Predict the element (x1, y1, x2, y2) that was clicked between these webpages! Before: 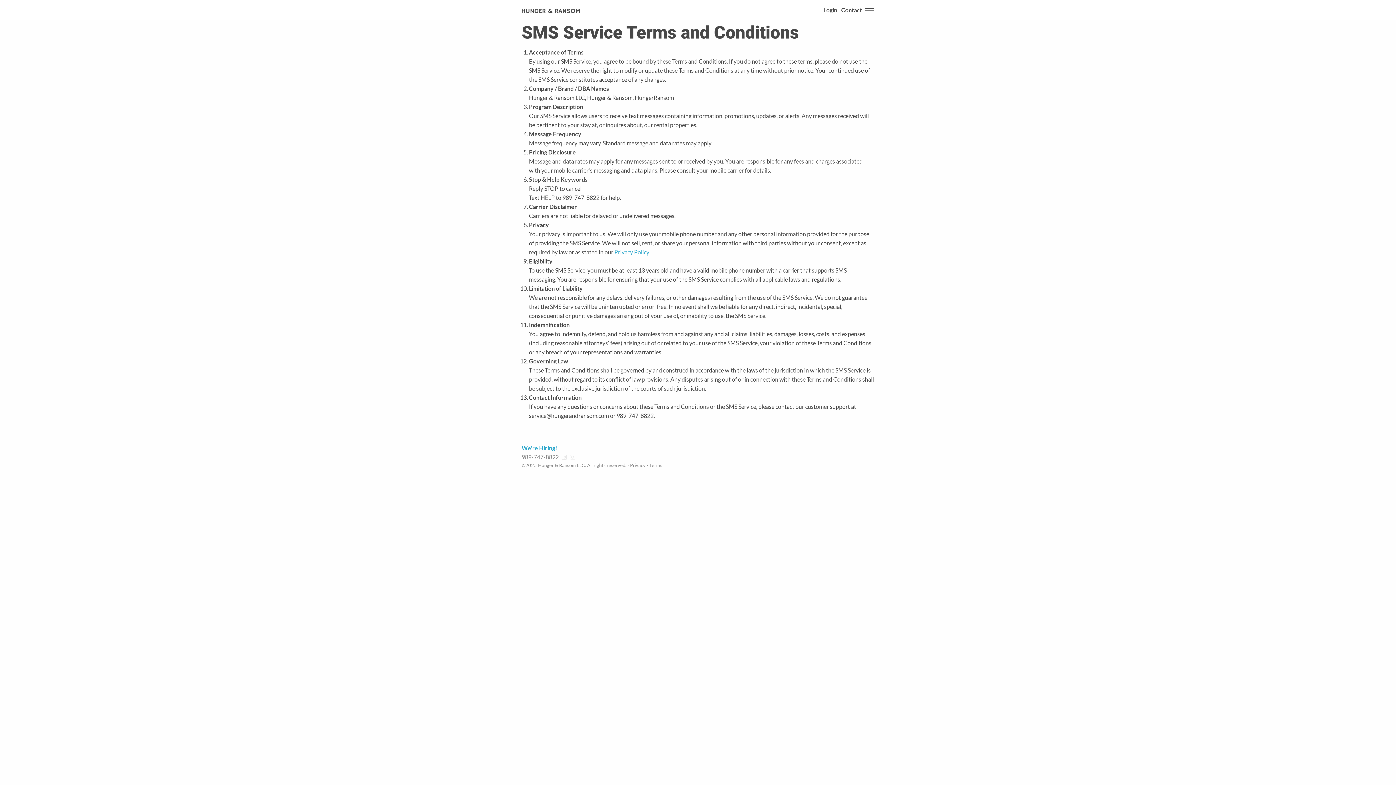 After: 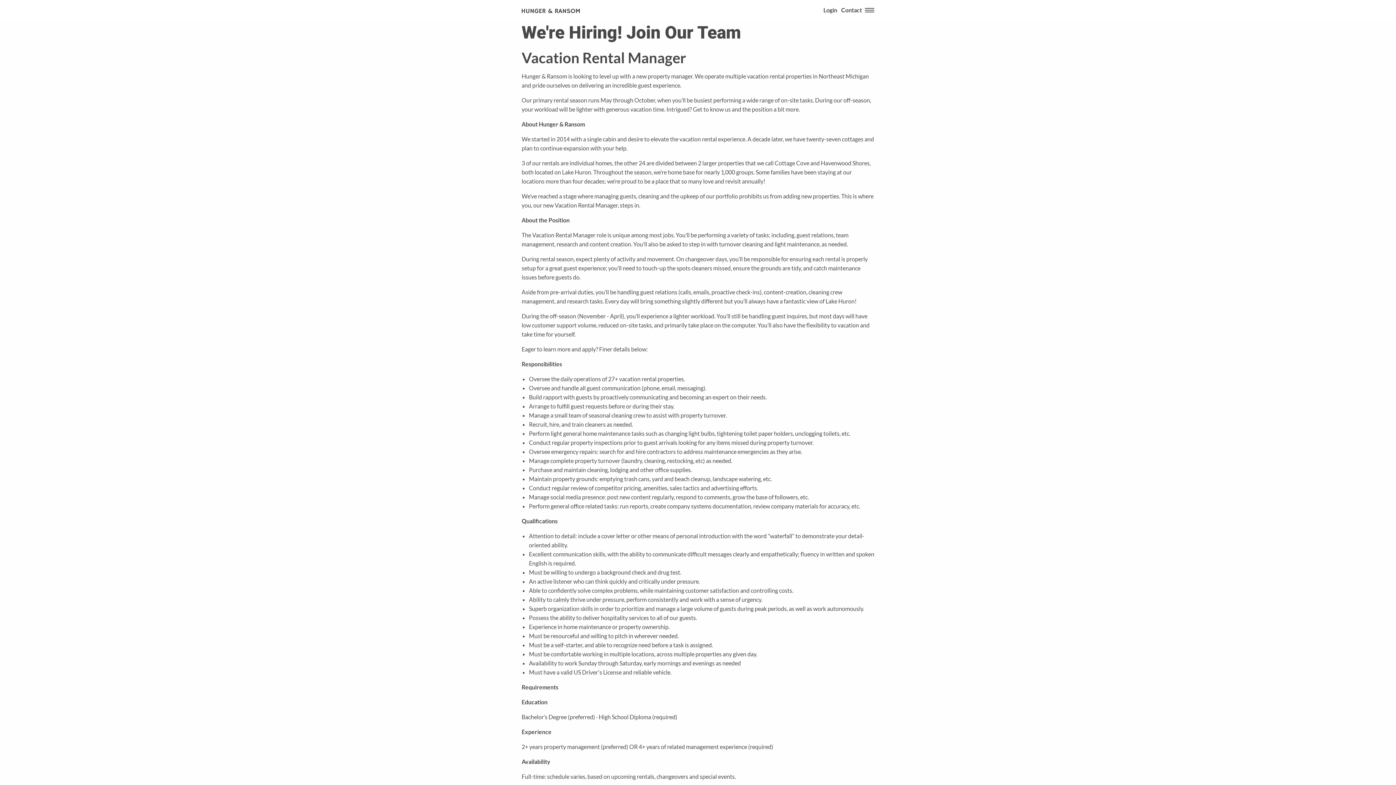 Action: label: We're Hiring! bbox: (521, 444, 557, 451)